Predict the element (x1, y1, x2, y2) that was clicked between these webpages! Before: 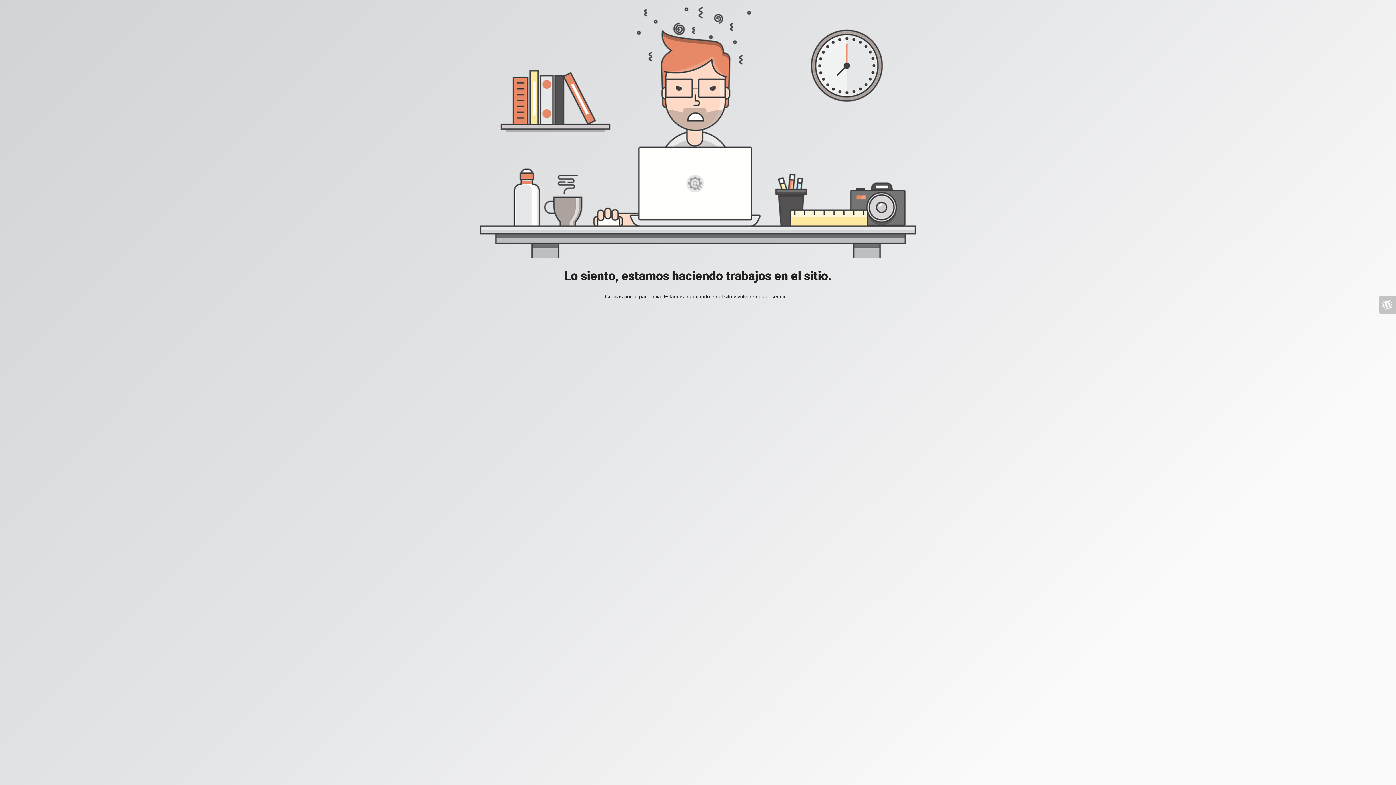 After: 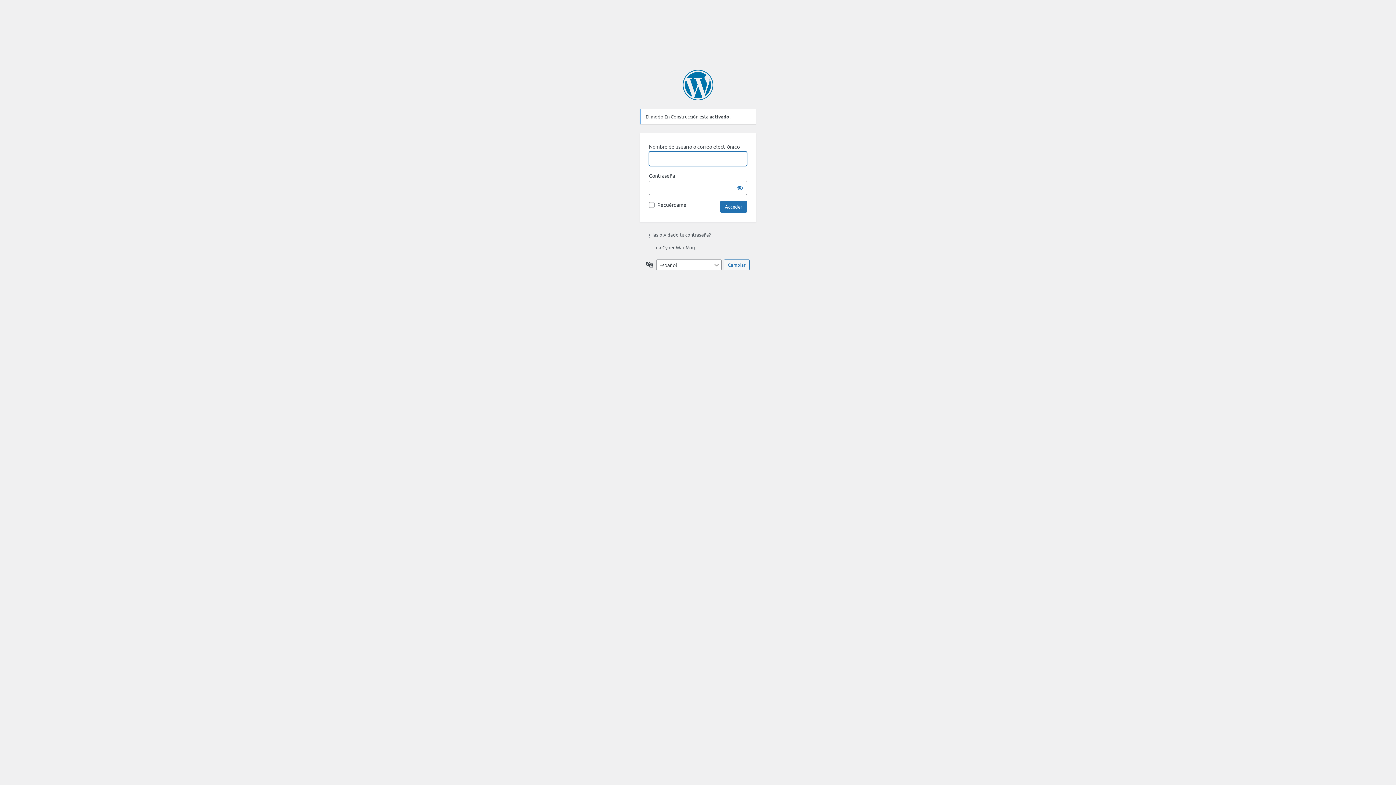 Action: bbox: (1378, 296, 1396, 313)